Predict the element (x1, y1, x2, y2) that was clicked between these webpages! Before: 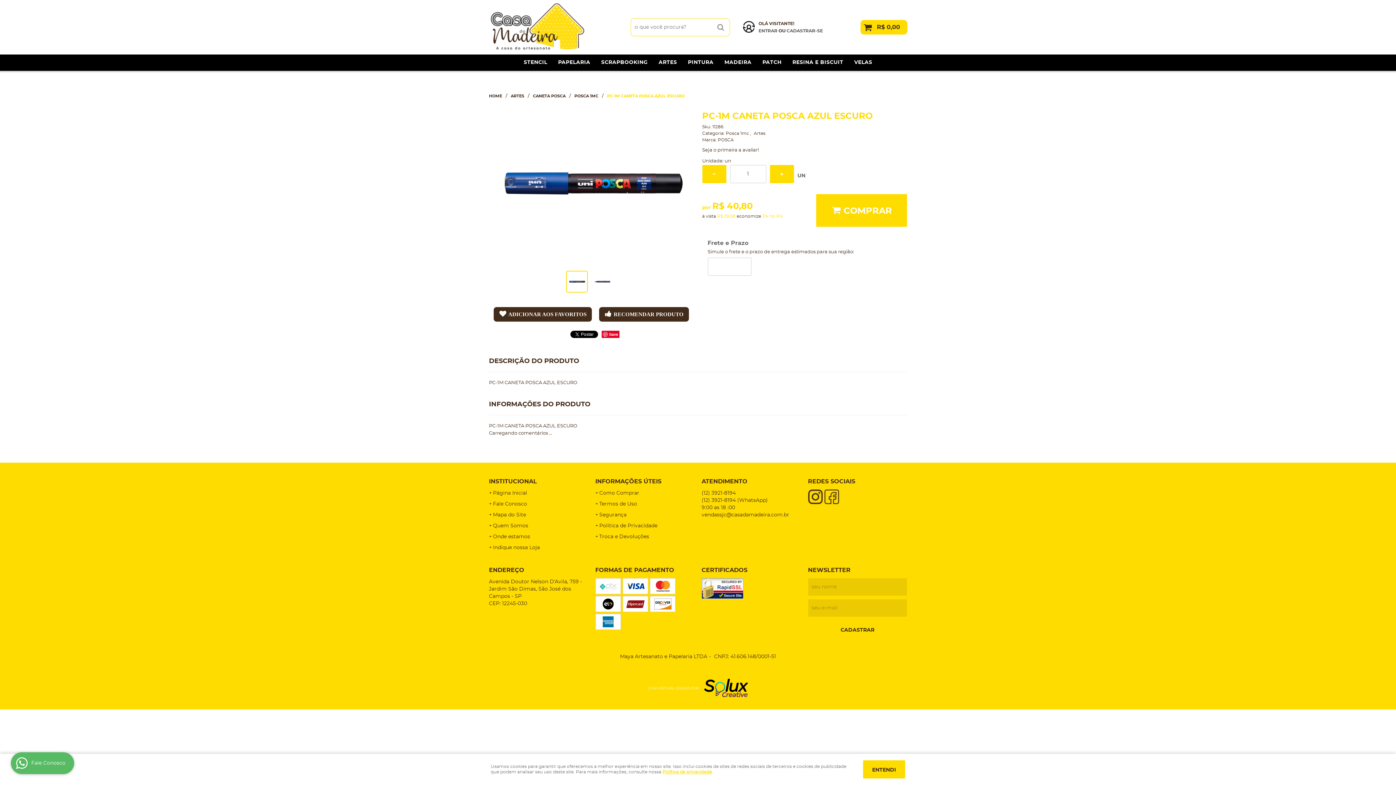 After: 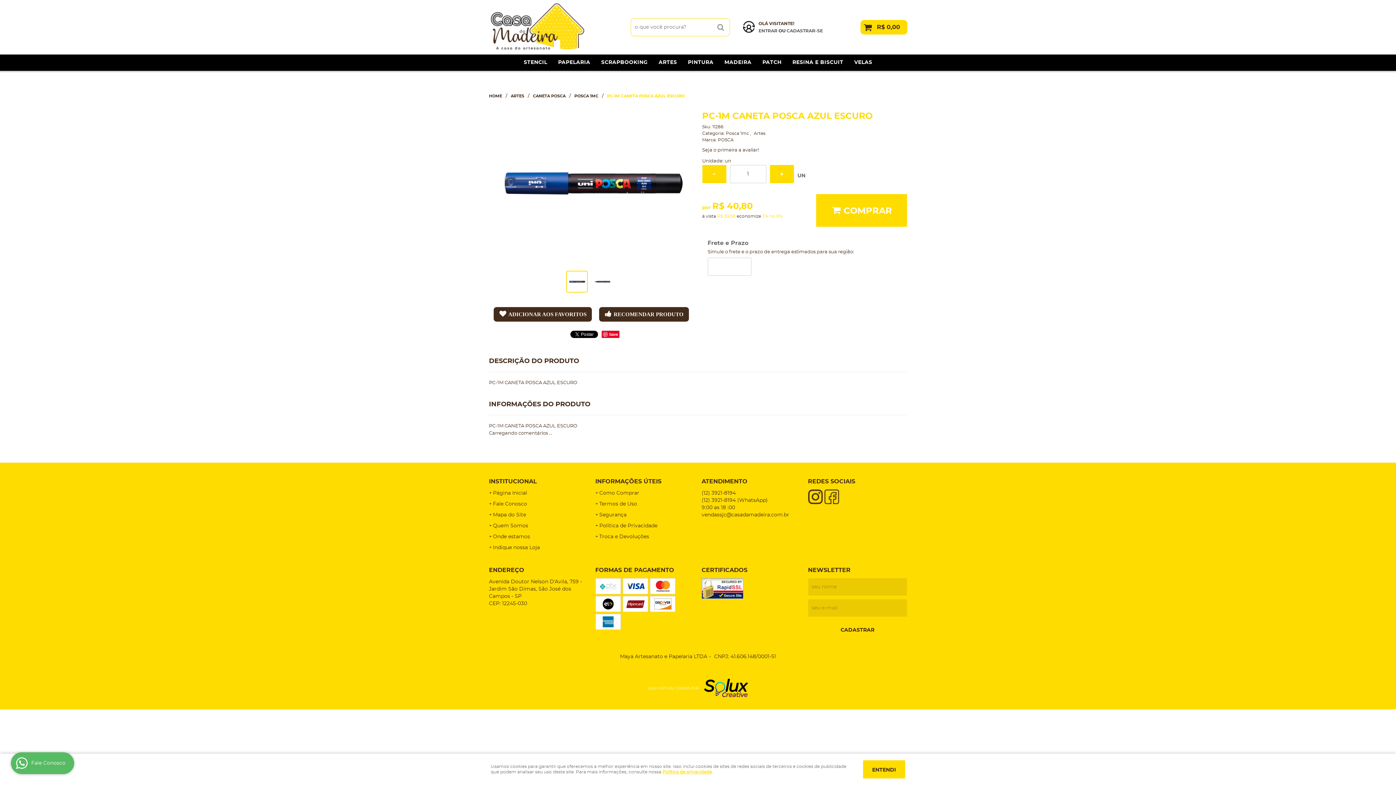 Action: bbox: (824, 489, 839, 504)